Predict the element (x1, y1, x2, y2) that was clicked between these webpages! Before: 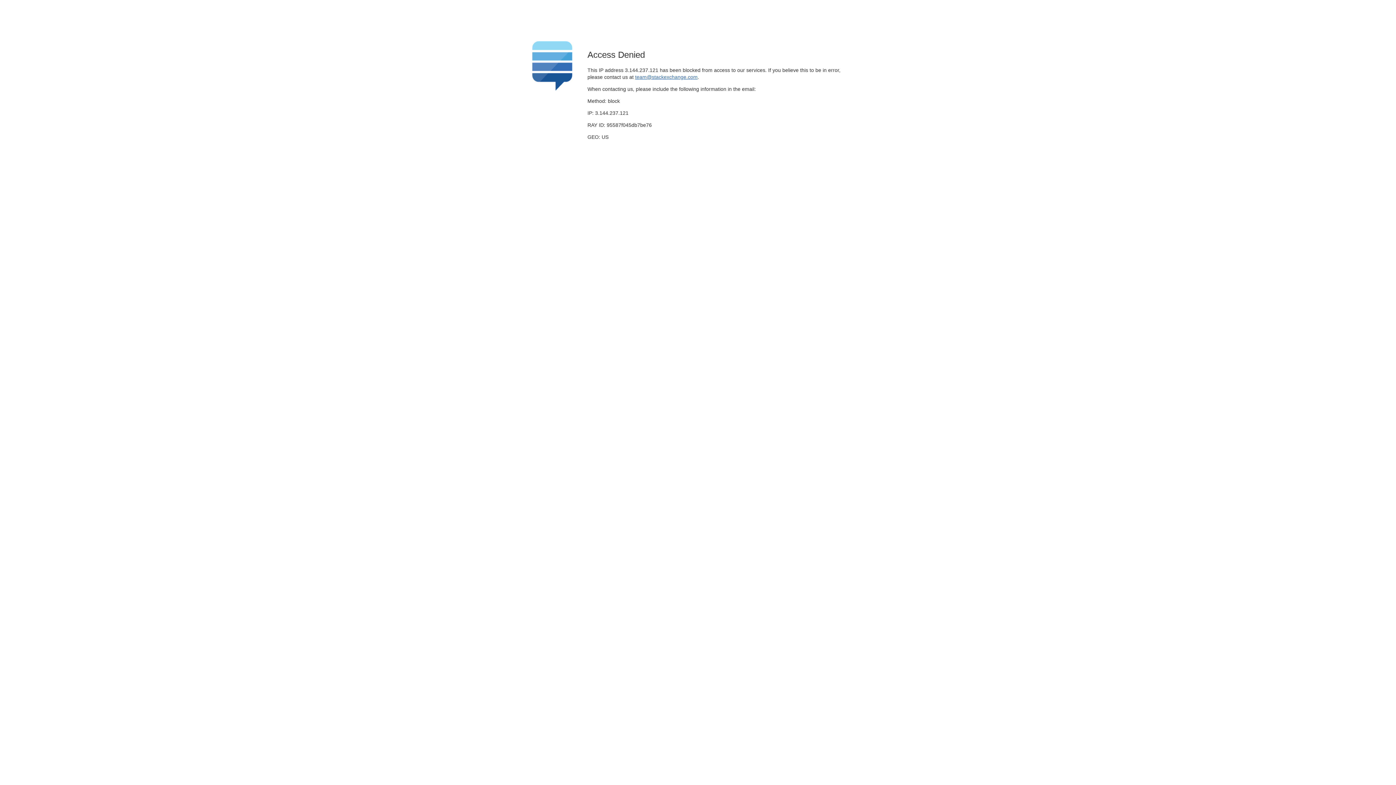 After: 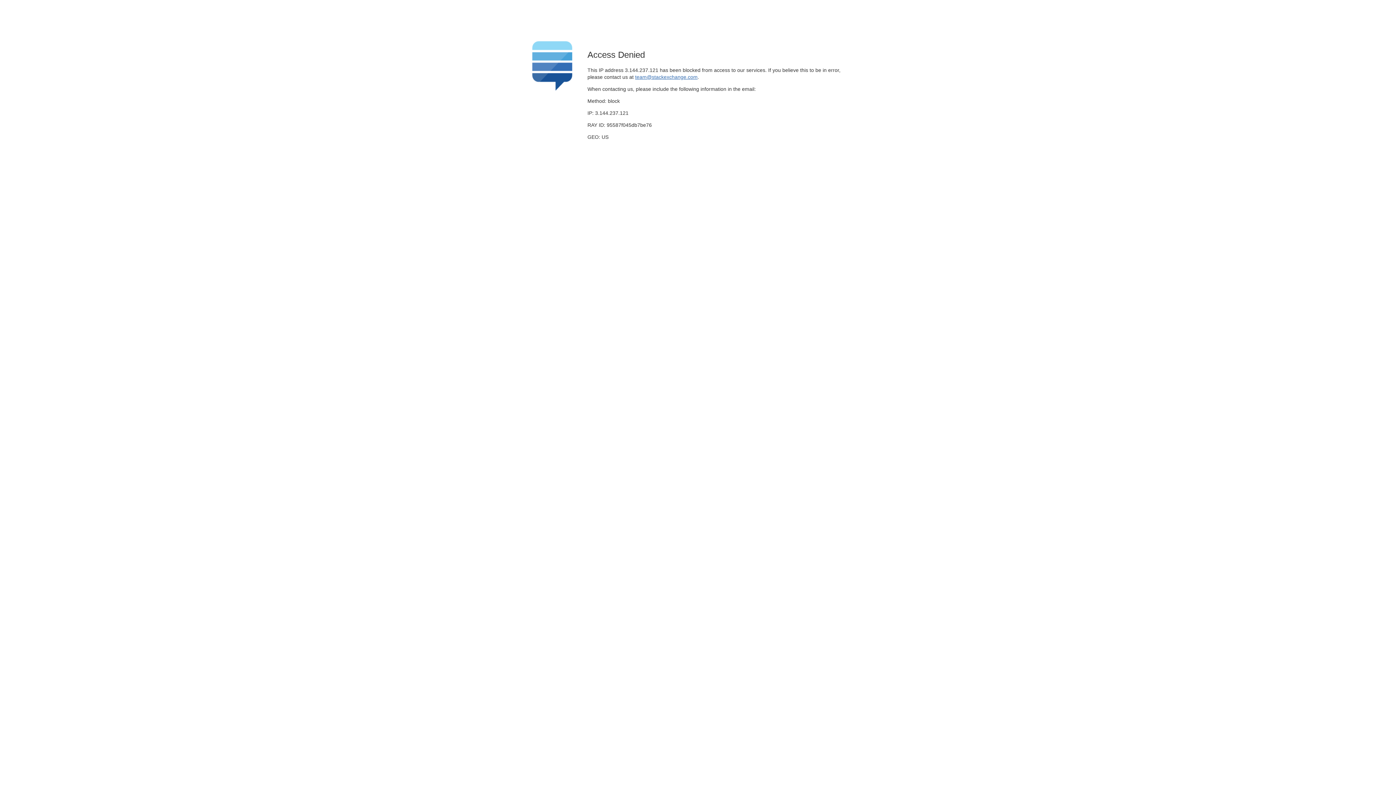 Action: label: team@stackexchange.com bbox: (635, 74, 697, 79)